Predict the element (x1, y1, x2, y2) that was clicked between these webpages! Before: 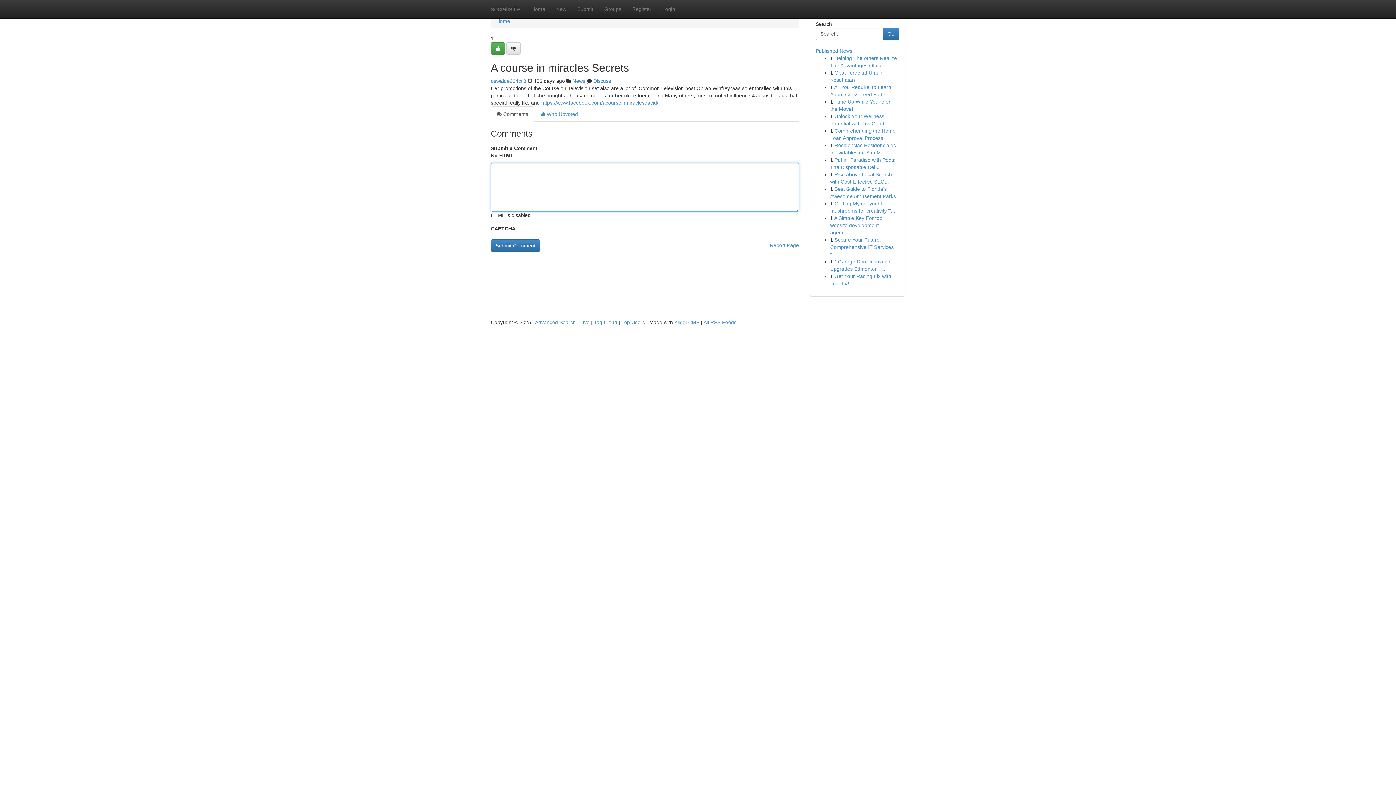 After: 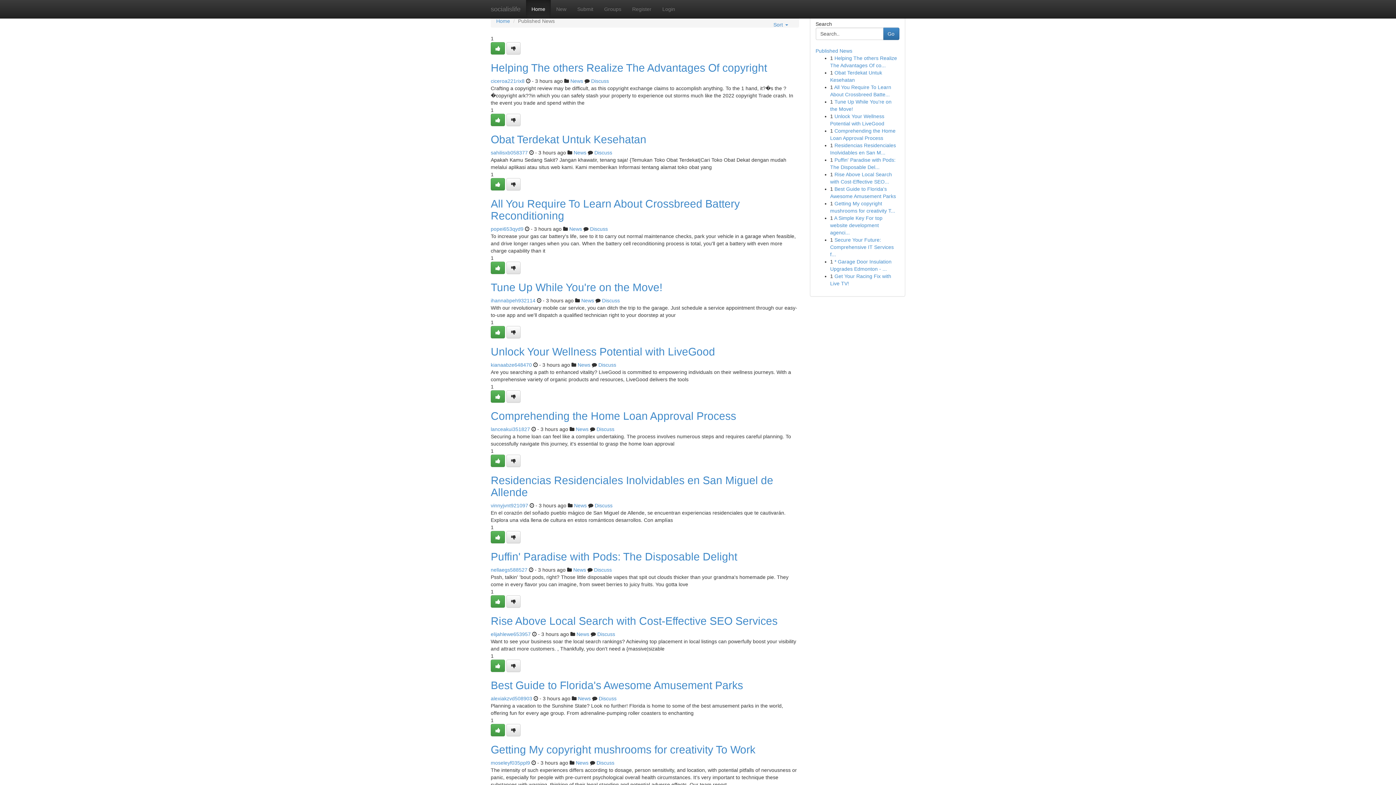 Action: label: Home bbox: (526, 0, 550, 18)